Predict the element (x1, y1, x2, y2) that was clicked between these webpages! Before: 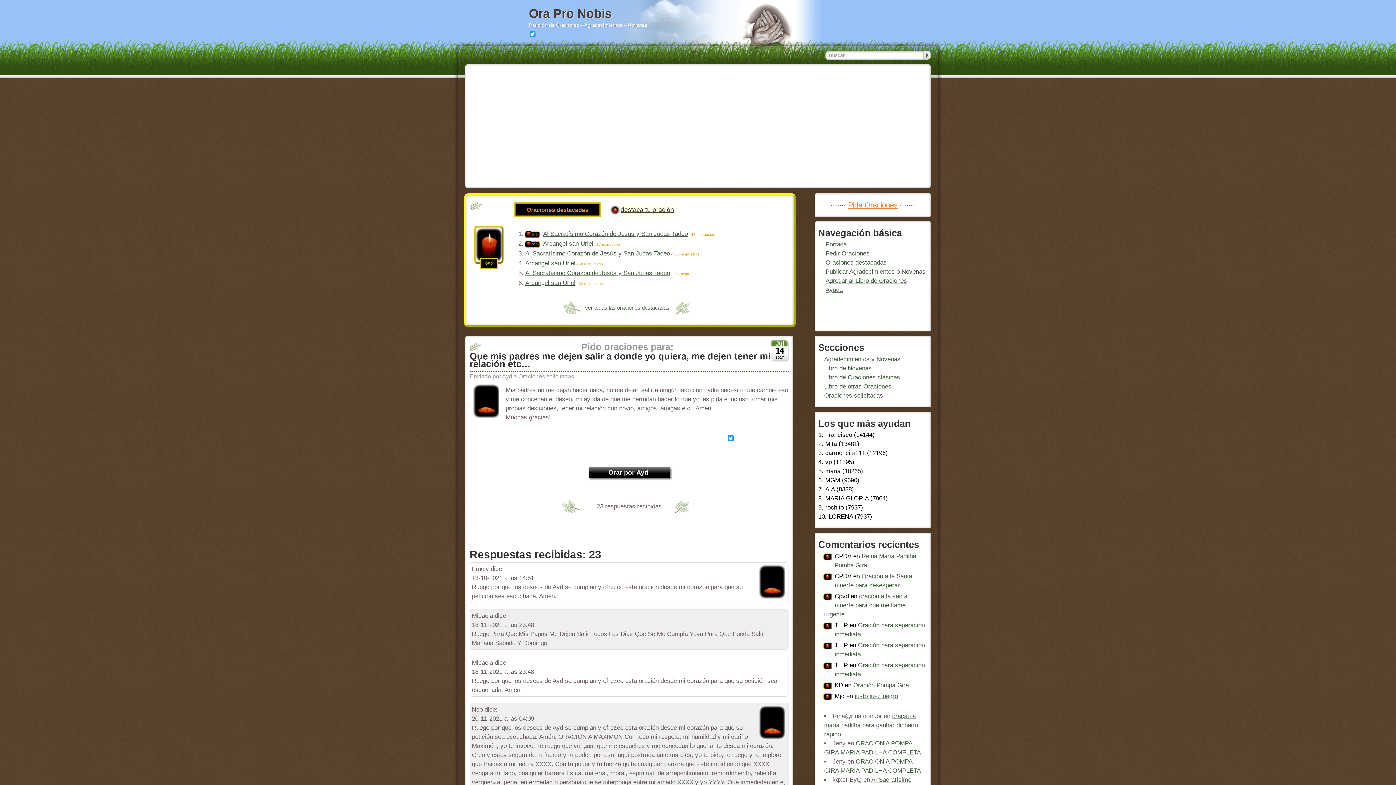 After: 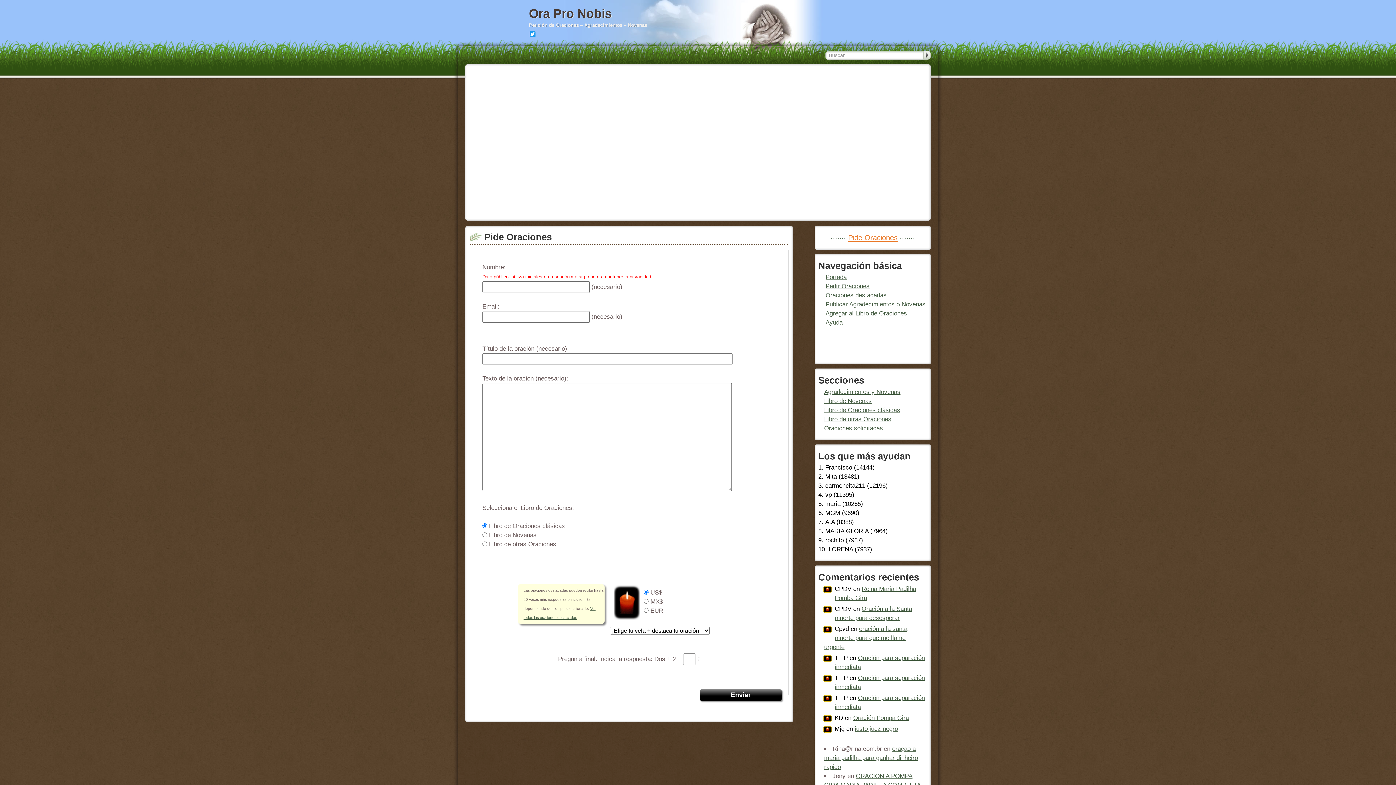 Action: label: Pide Oraciones bbox: (848, 201, 897, 209)